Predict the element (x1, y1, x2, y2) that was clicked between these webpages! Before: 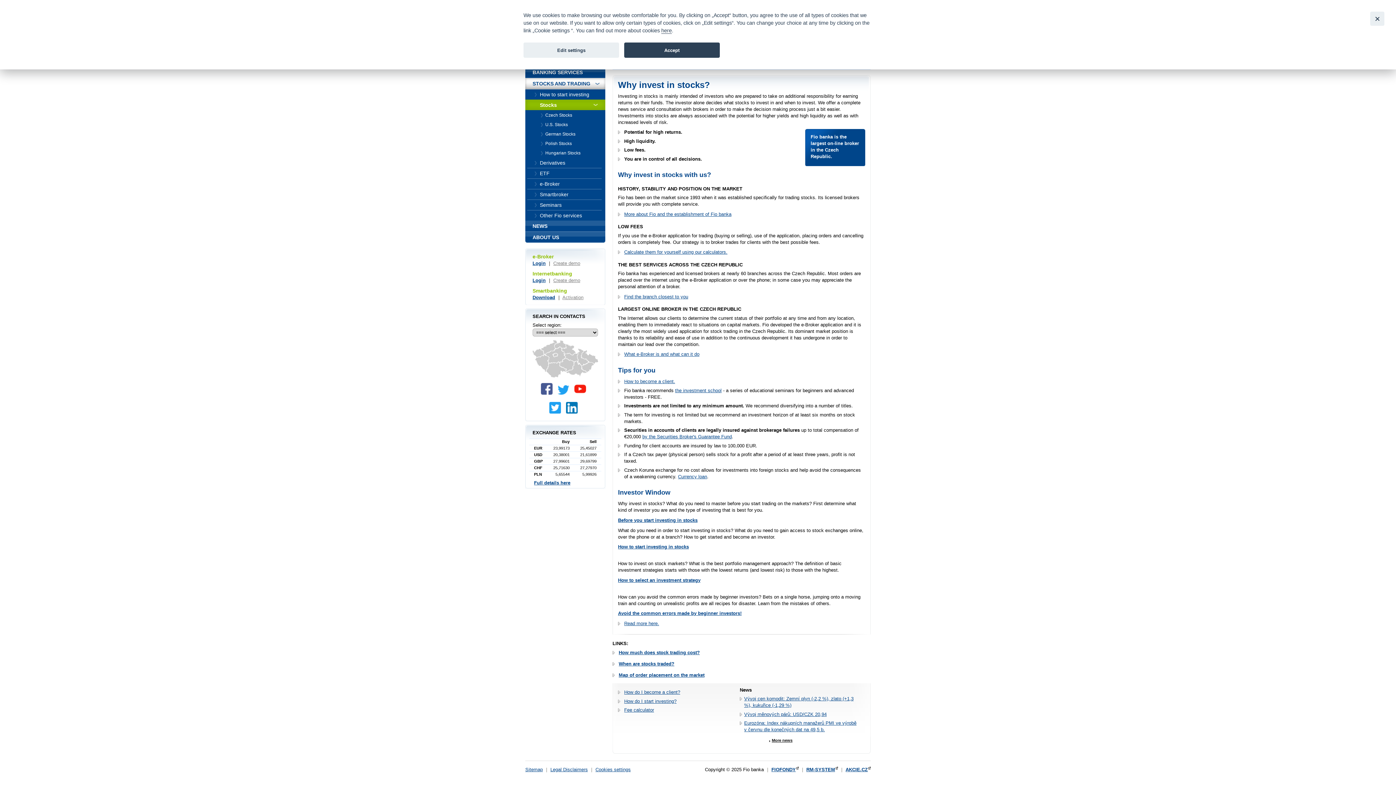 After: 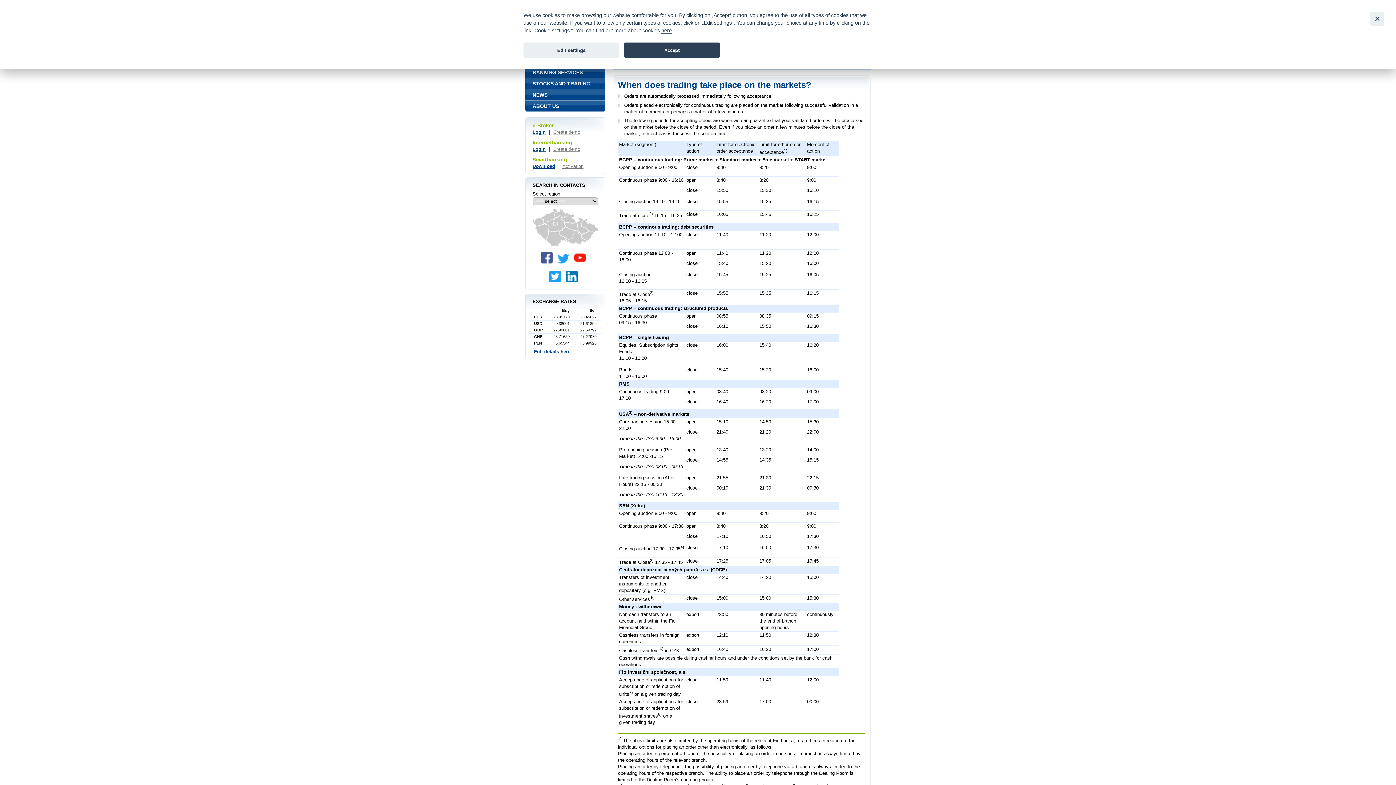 Action: label: When are stocks traded? bbox: (618, 661, 674, 666)